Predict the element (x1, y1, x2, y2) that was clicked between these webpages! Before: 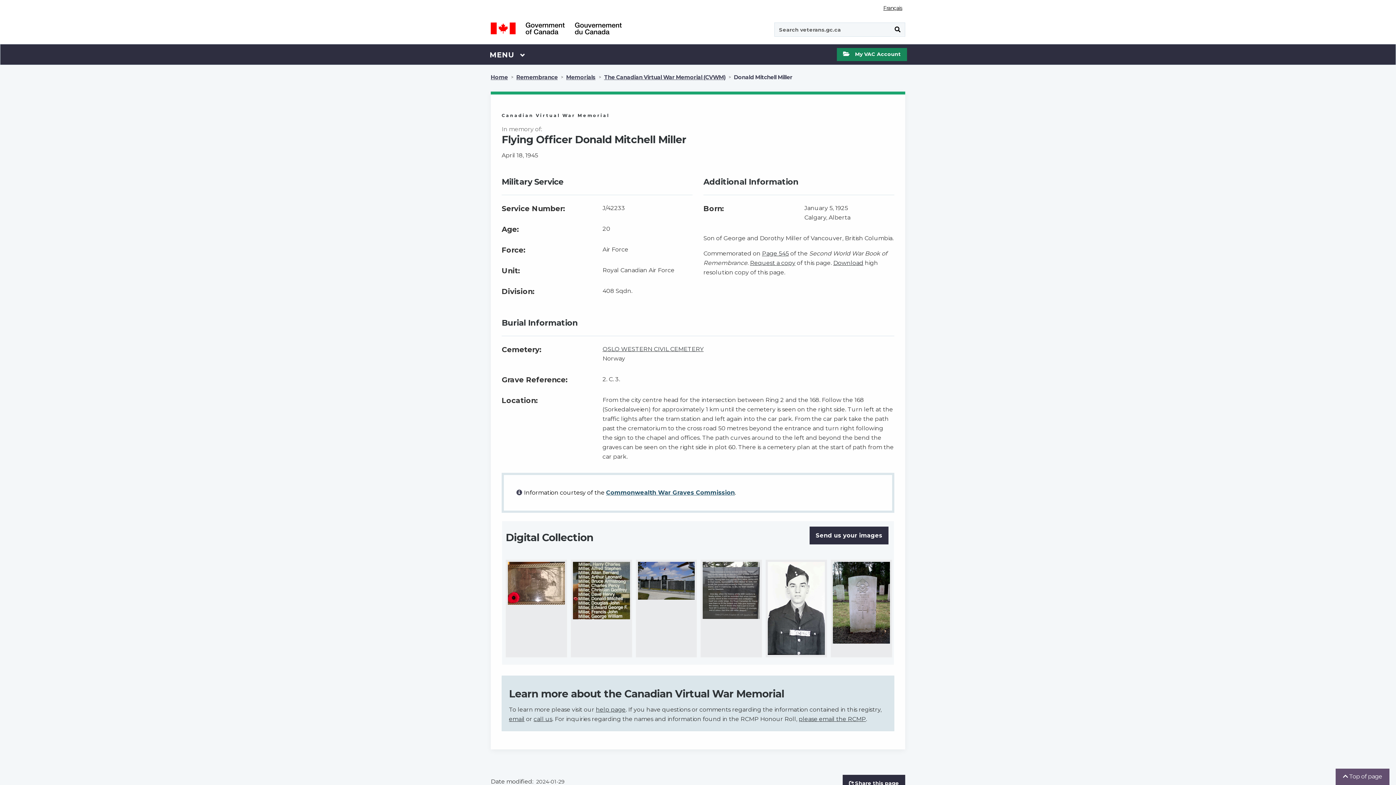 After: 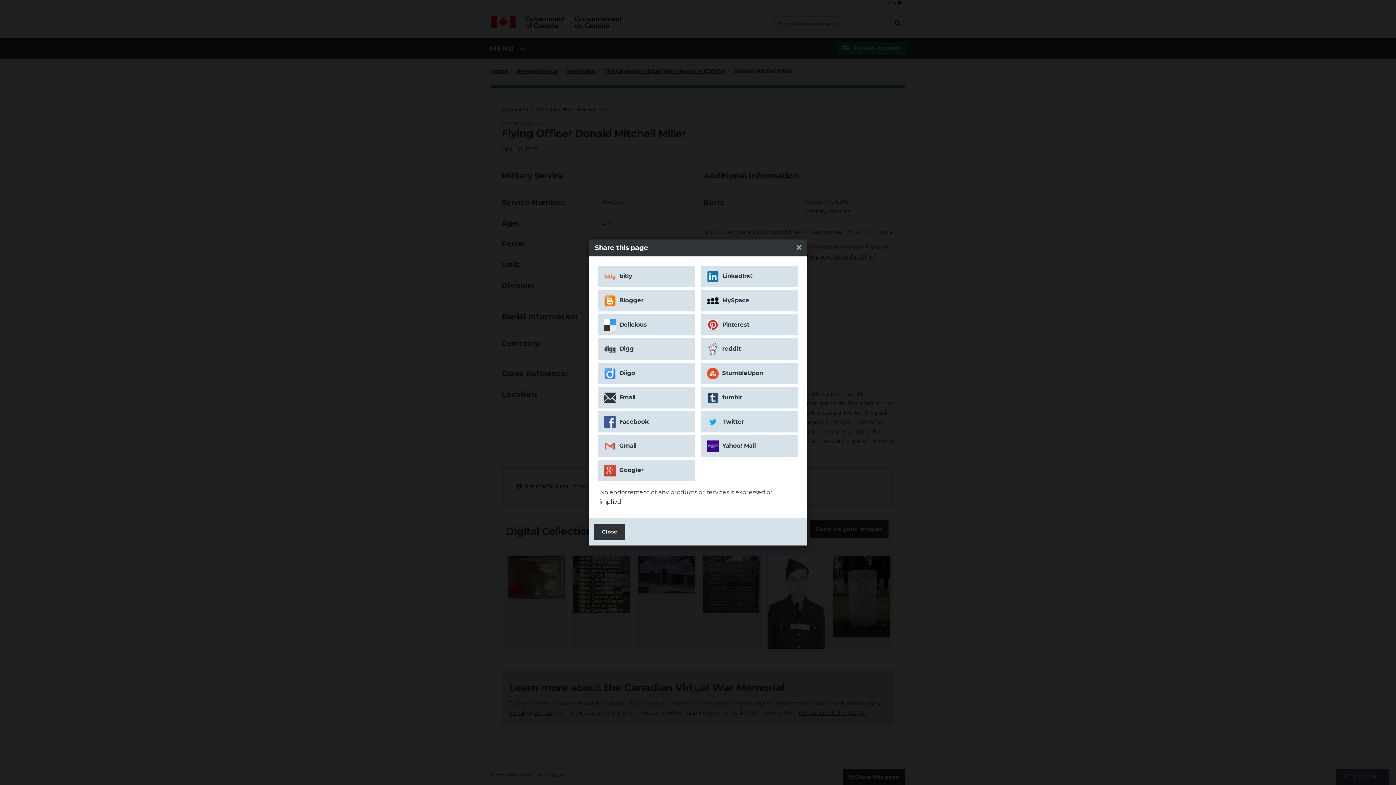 Action: bbox: (842, 775, 905, 791) label: Share this page